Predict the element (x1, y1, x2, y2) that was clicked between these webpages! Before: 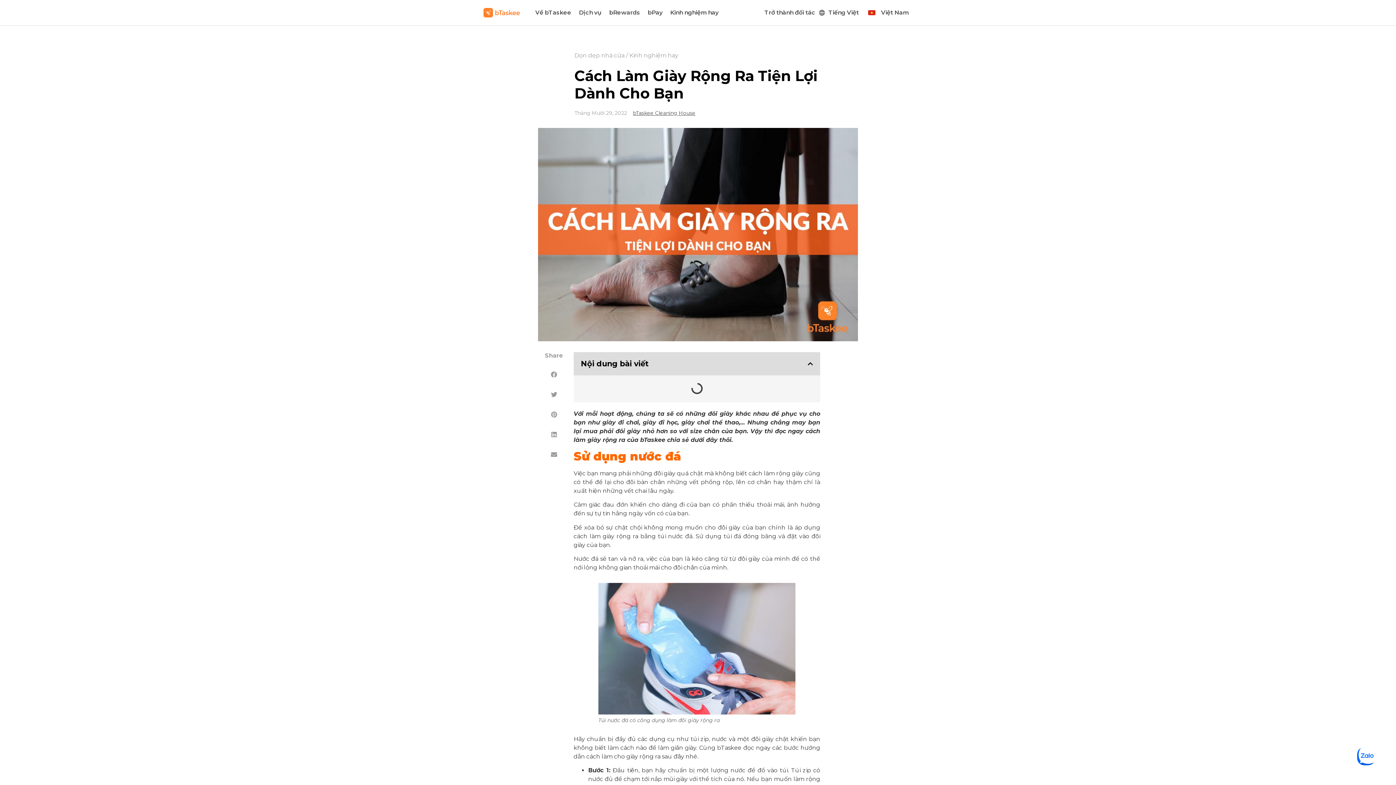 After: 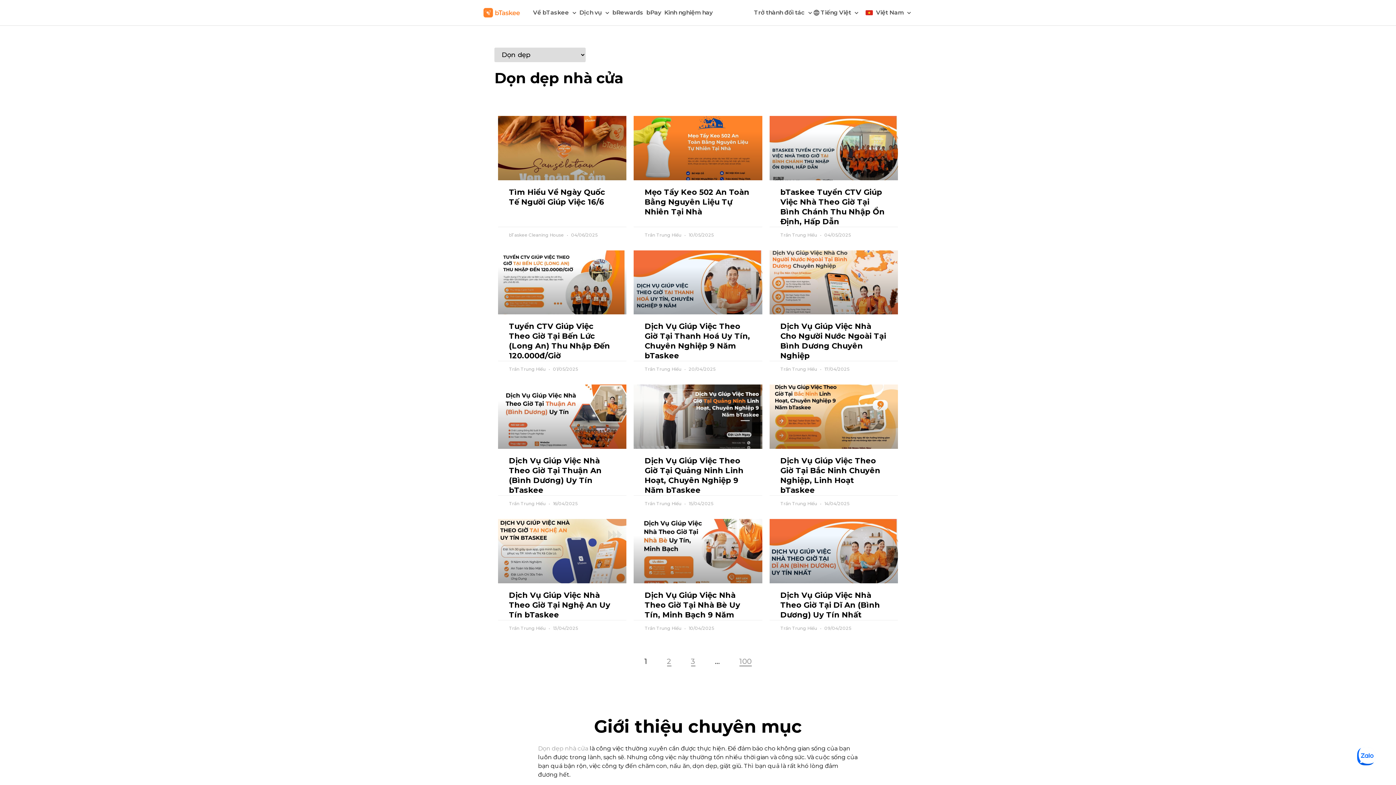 Action: bbox: (574, 52, 624, 58) label: Dọn dẹp nhà cửa